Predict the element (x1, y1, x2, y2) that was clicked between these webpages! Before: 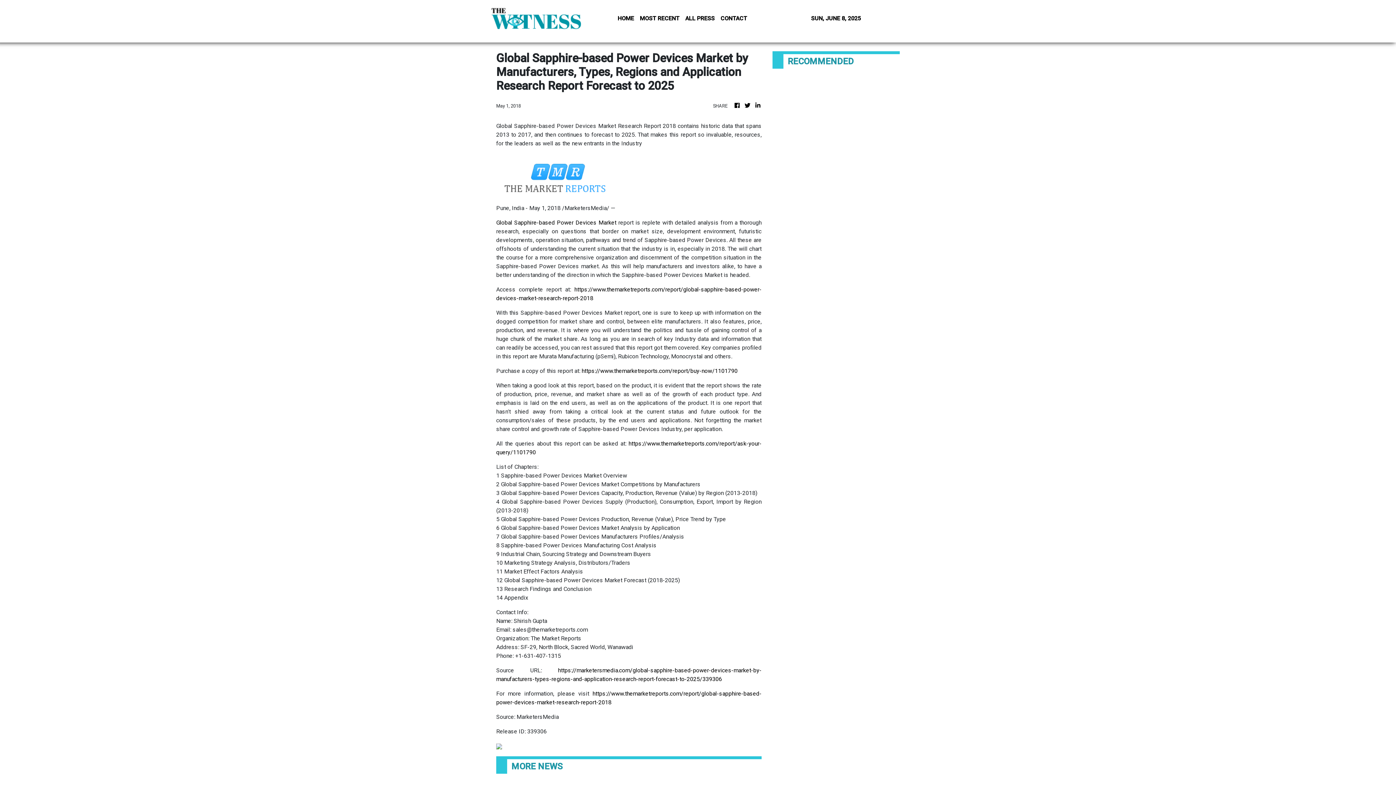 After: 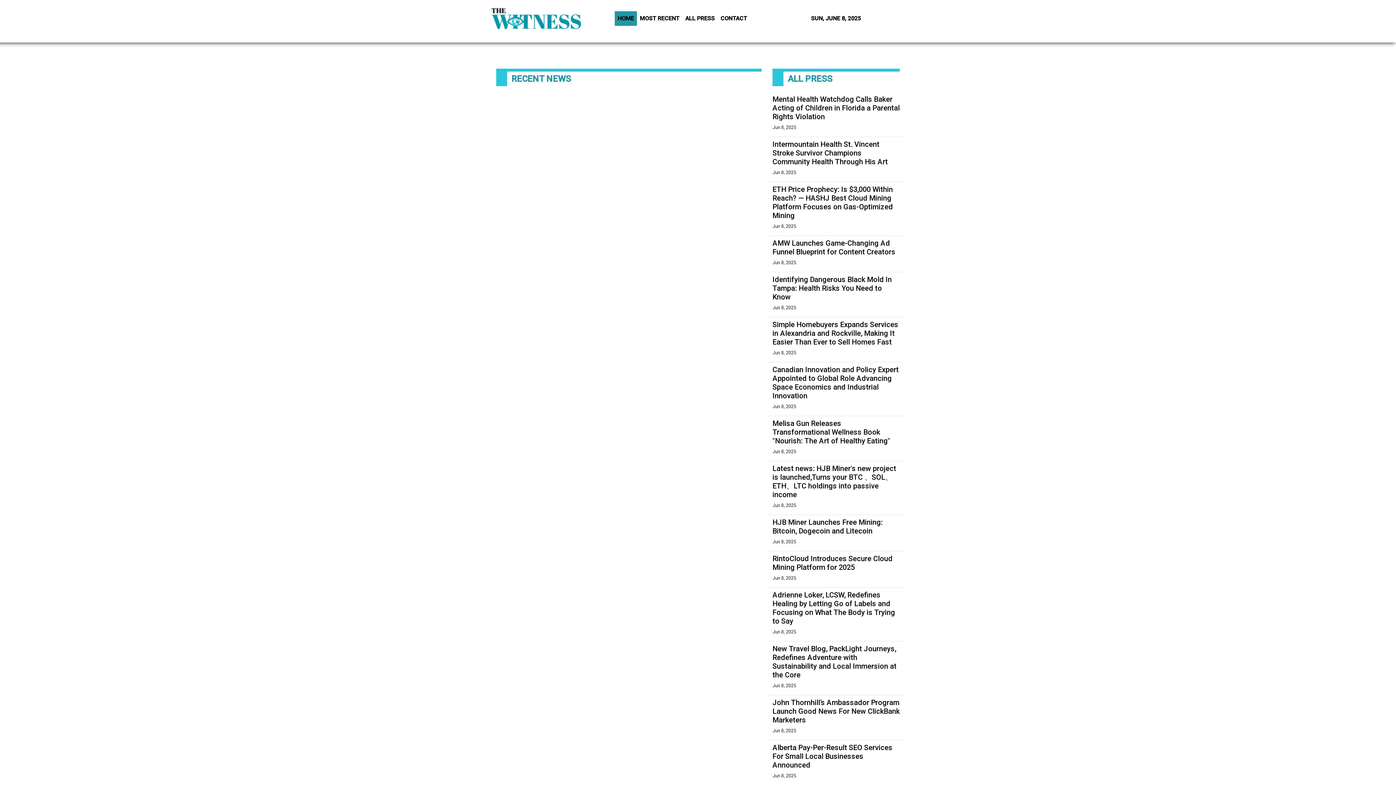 Action: bbox: (733, 101, 741, 110)